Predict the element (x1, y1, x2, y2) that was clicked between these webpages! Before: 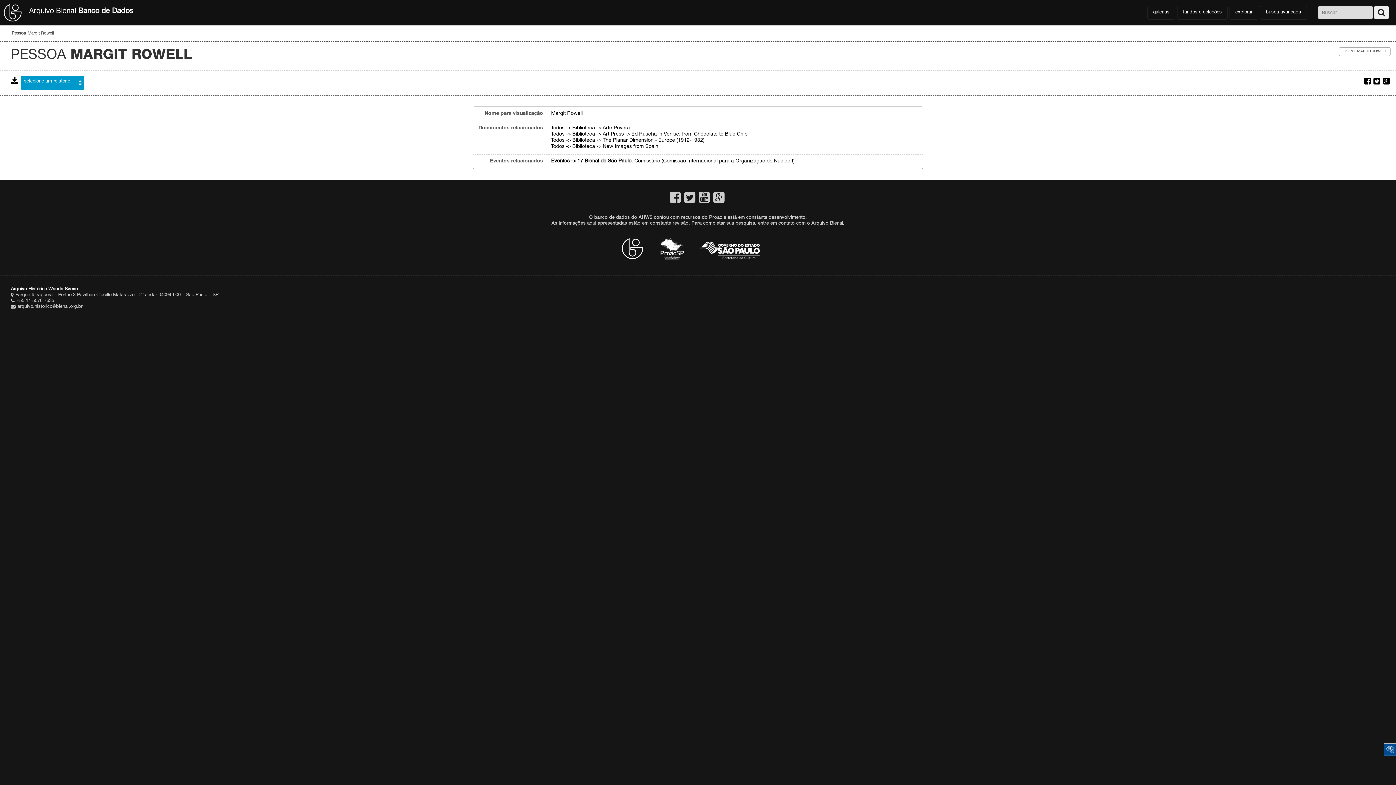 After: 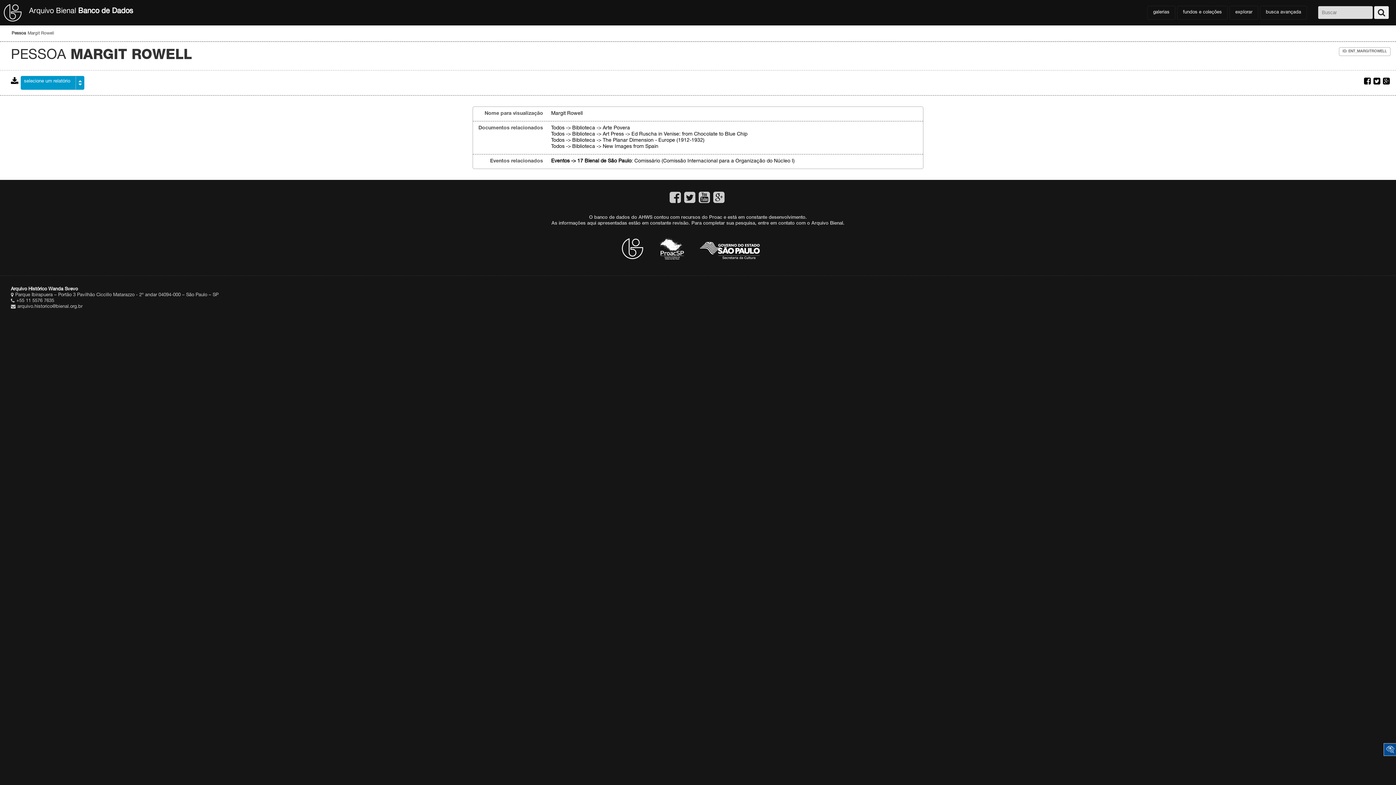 Action: bbox: (1383, 77, 1390, 85)